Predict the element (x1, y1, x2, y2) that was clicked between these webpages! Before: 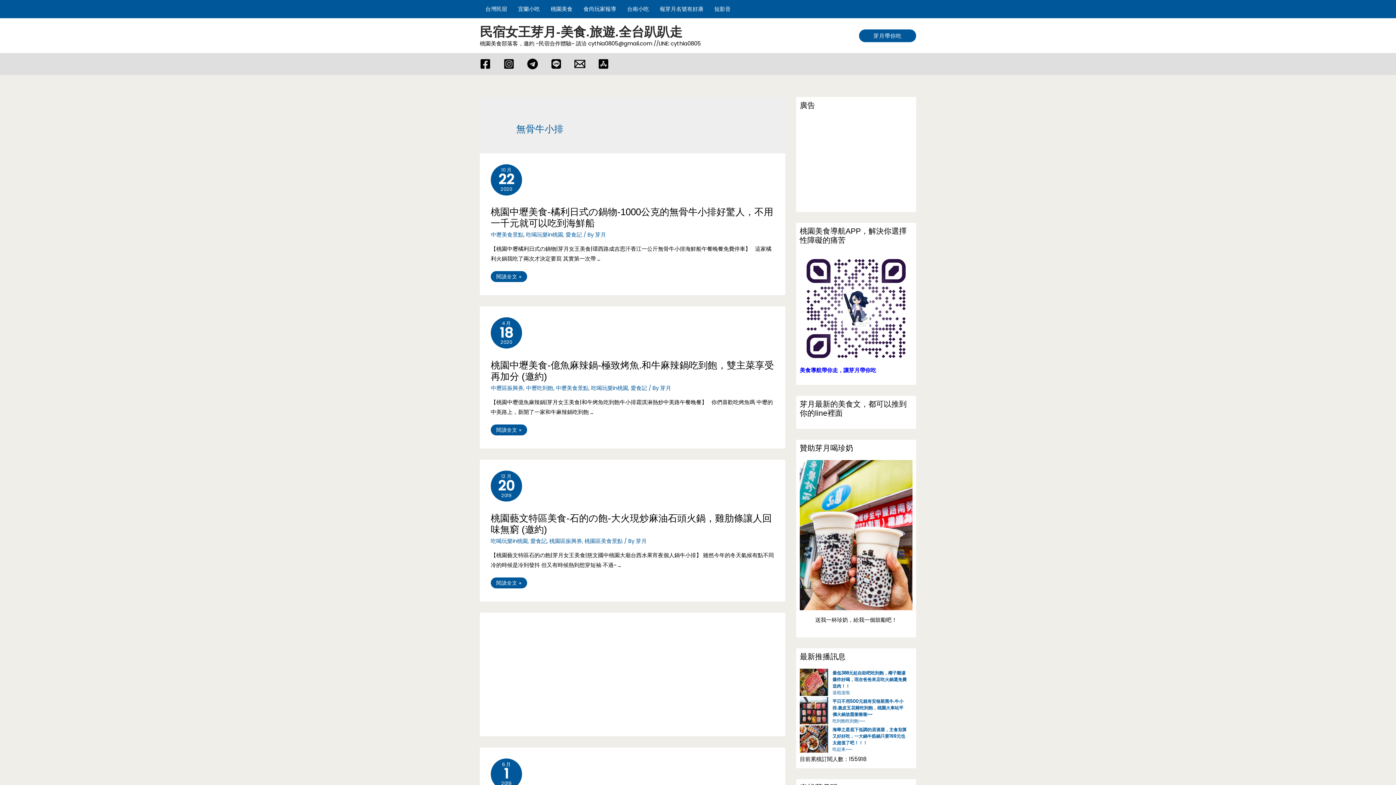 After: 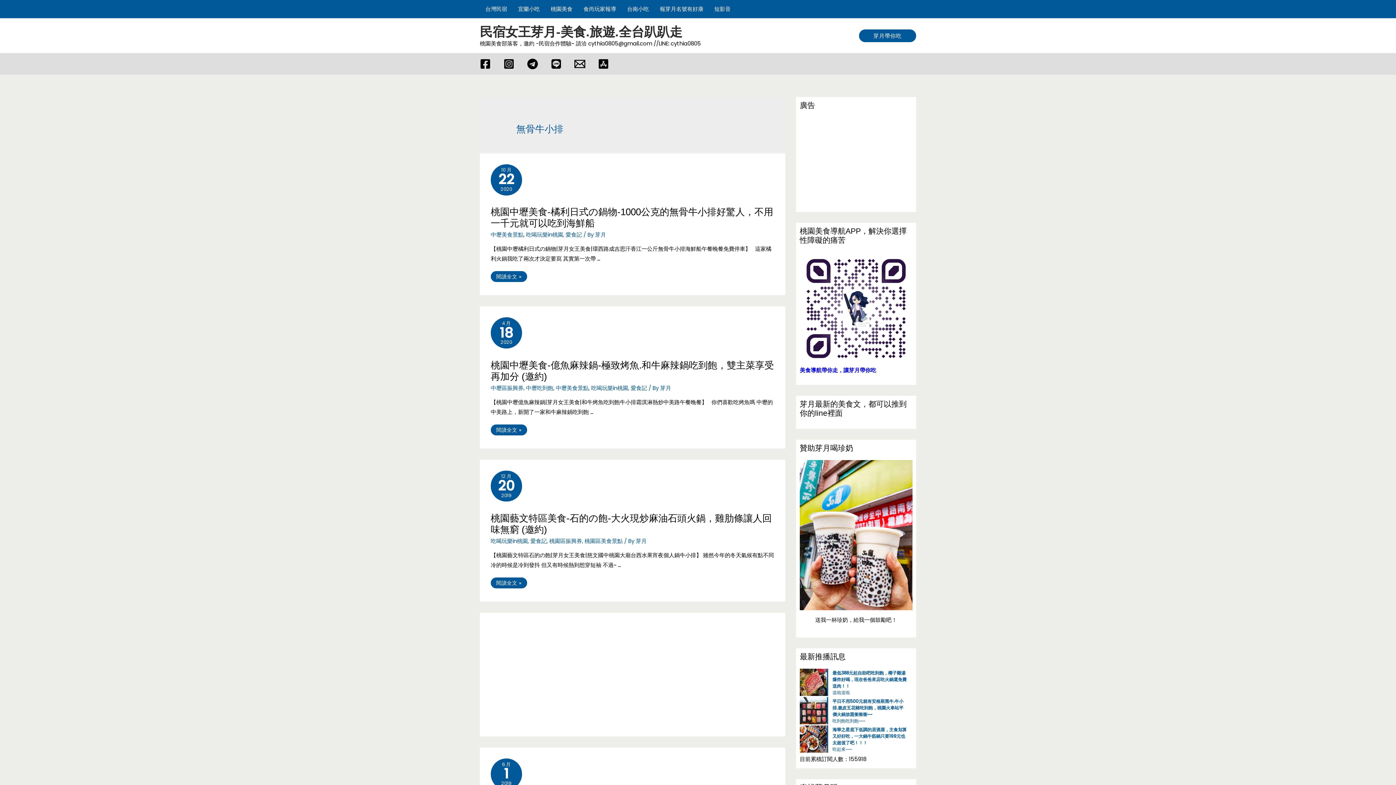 Action: label: LINE bbox: (550, 58, 561, 69)